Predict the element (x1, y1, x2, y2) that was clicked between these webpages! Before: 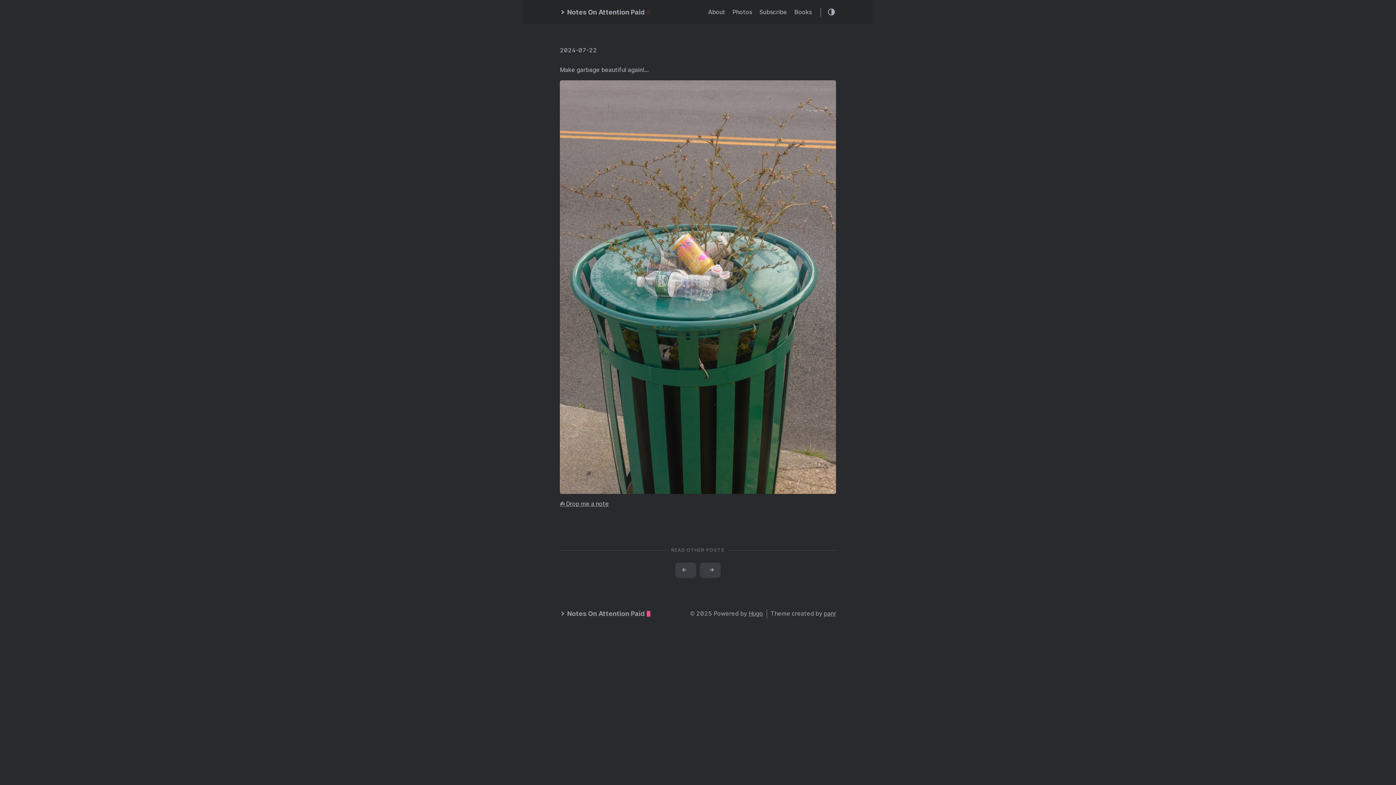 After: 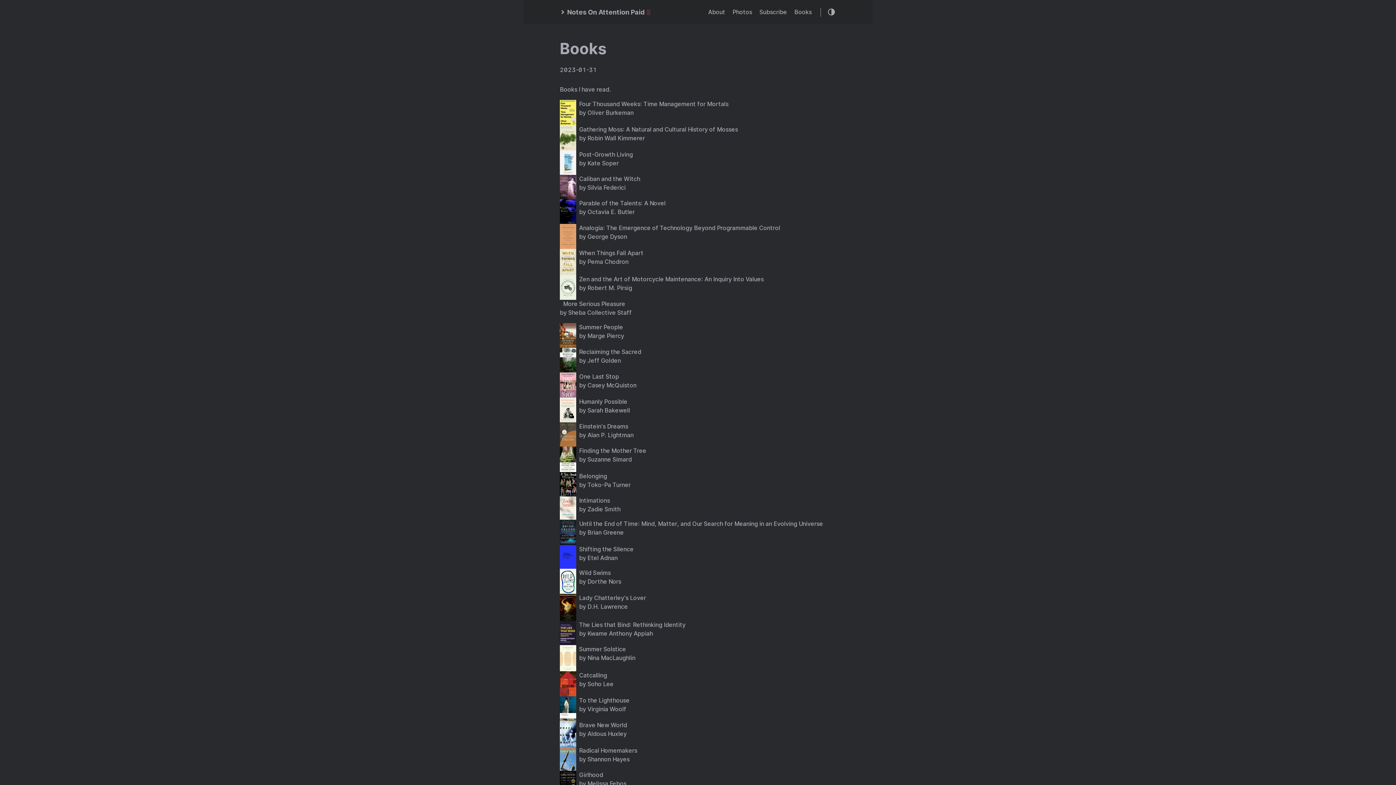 Action: label: Books bbox: (794, 8, 812, 15)